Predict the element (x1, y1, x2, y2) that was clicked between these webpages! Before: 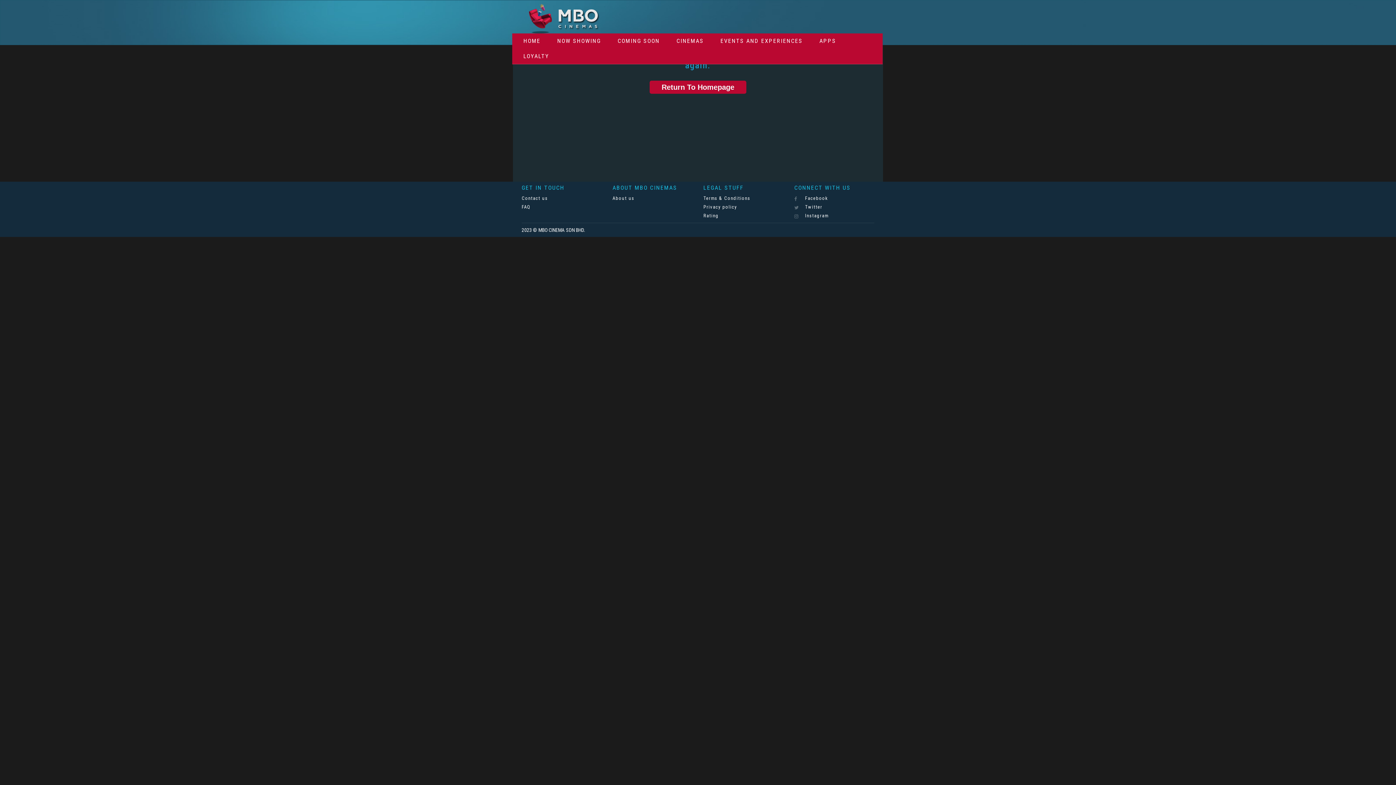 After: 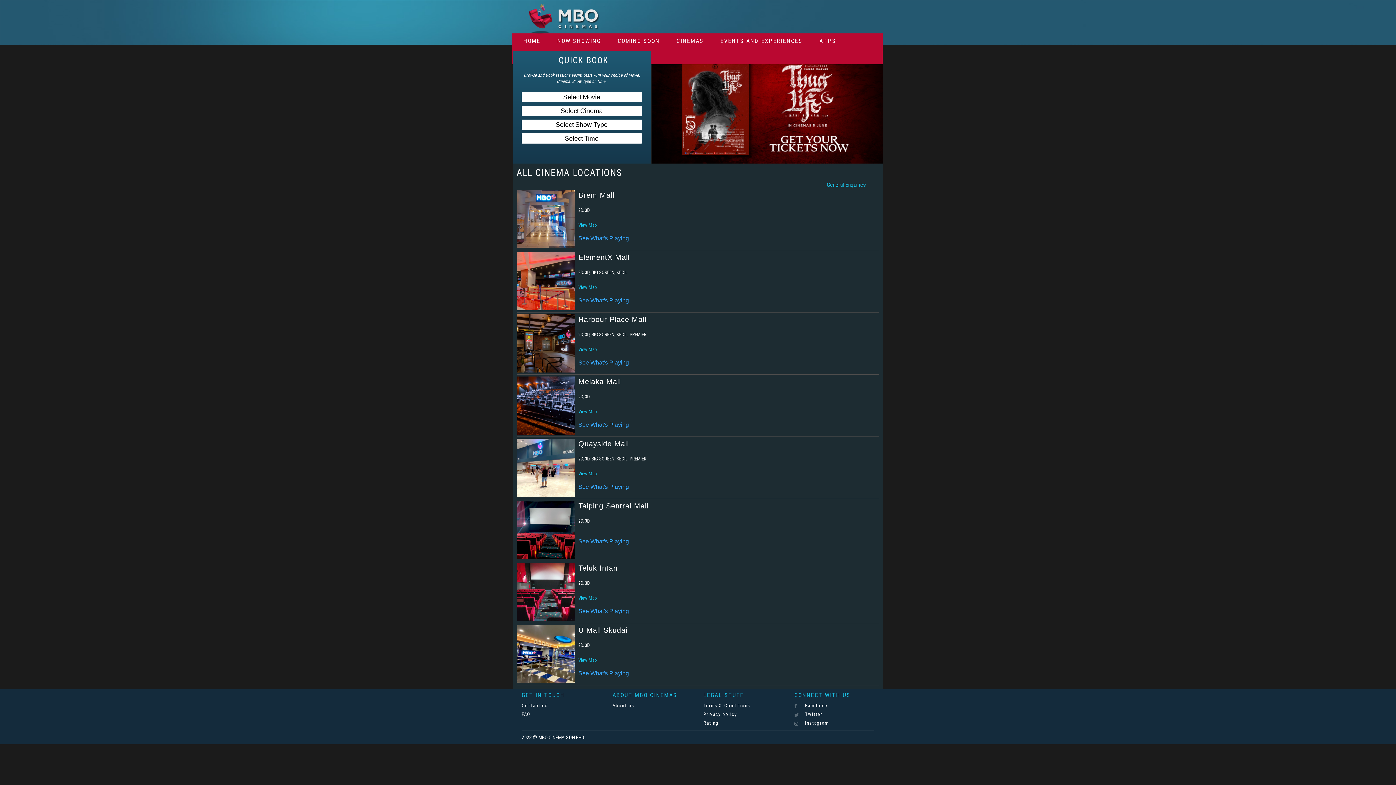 Action: bbox: (612, 194, 634, 202) label: About us